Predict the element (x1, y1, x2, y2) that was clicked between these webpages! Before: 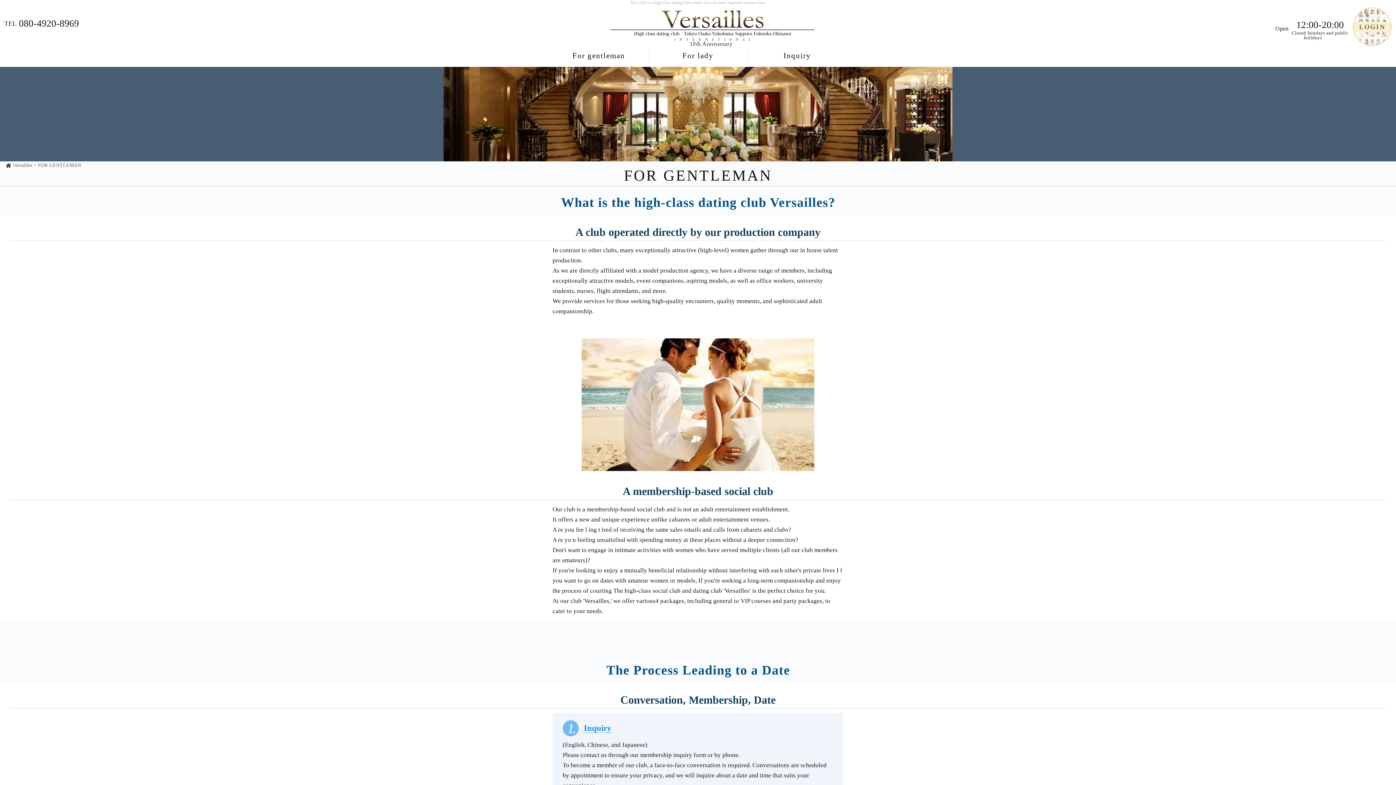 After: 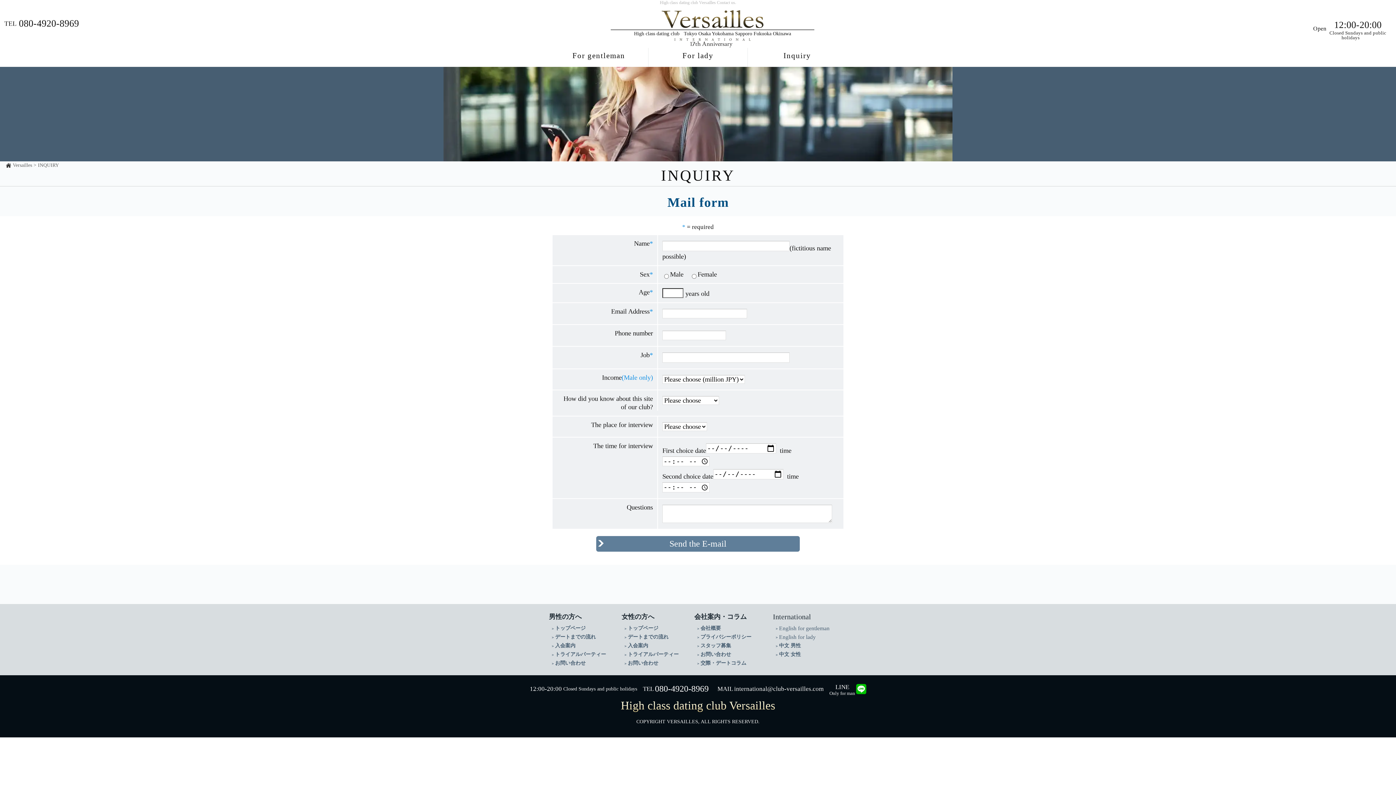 Action: label: Inquiry bbox: (748, 48, 846, 66)